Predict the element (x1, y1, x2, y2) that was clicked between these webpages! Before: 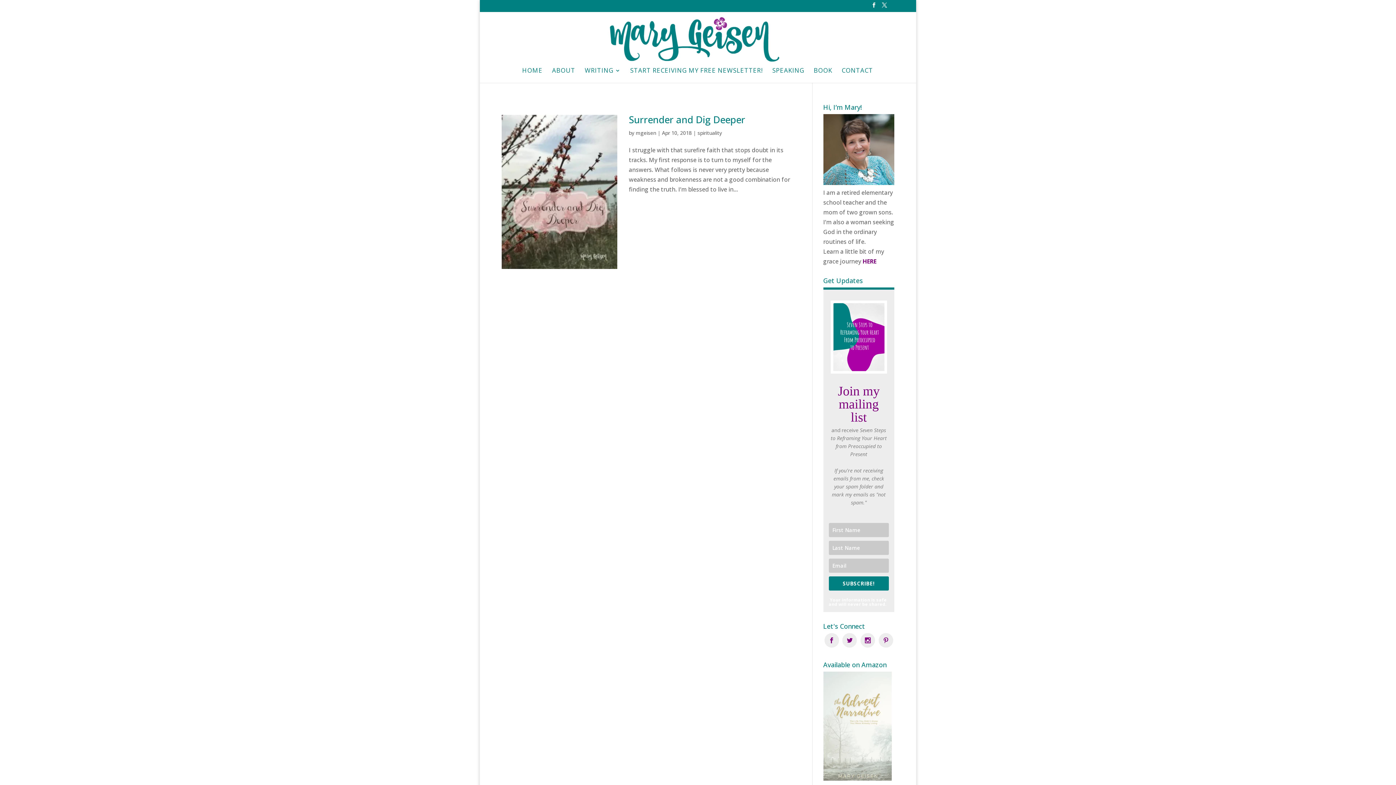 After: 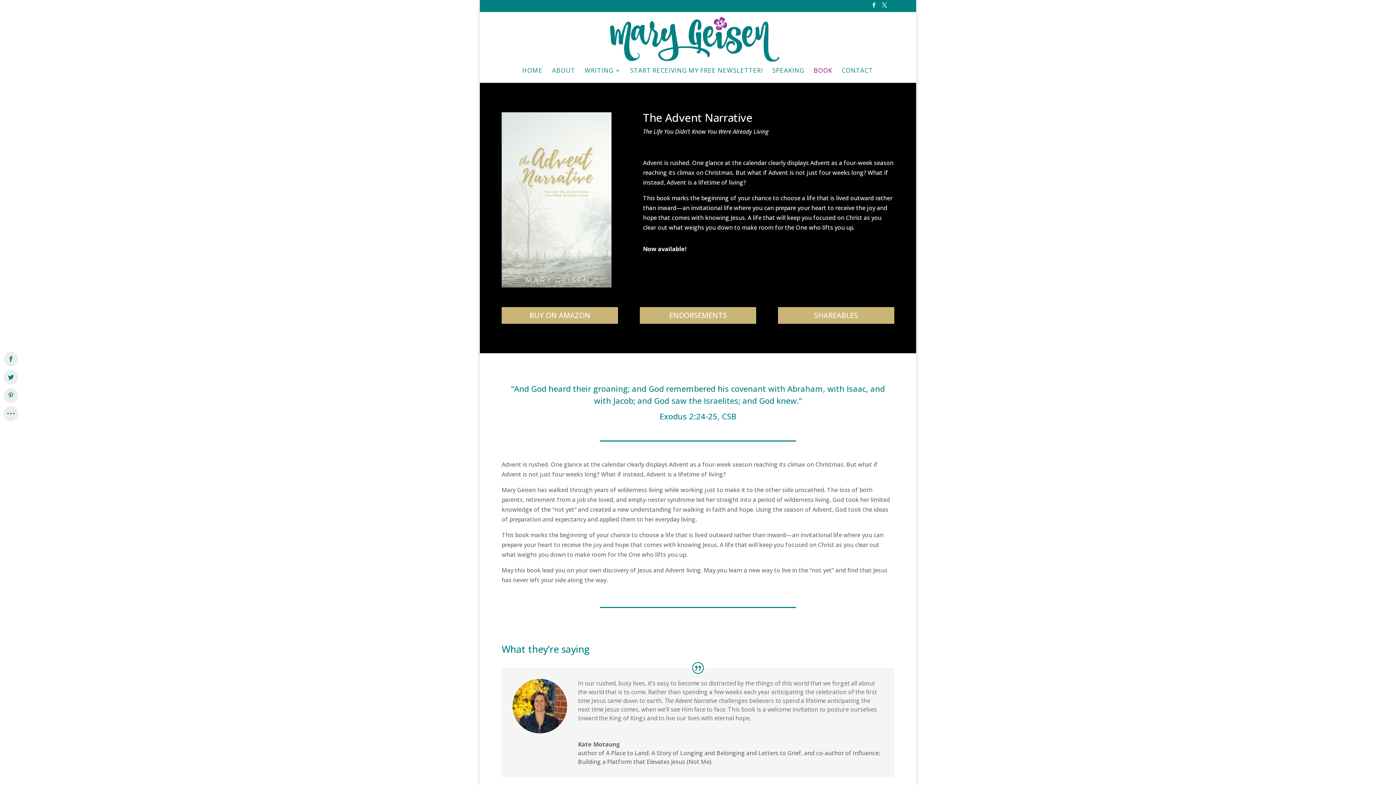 Action: bbox: (823, 774, 891, 782)